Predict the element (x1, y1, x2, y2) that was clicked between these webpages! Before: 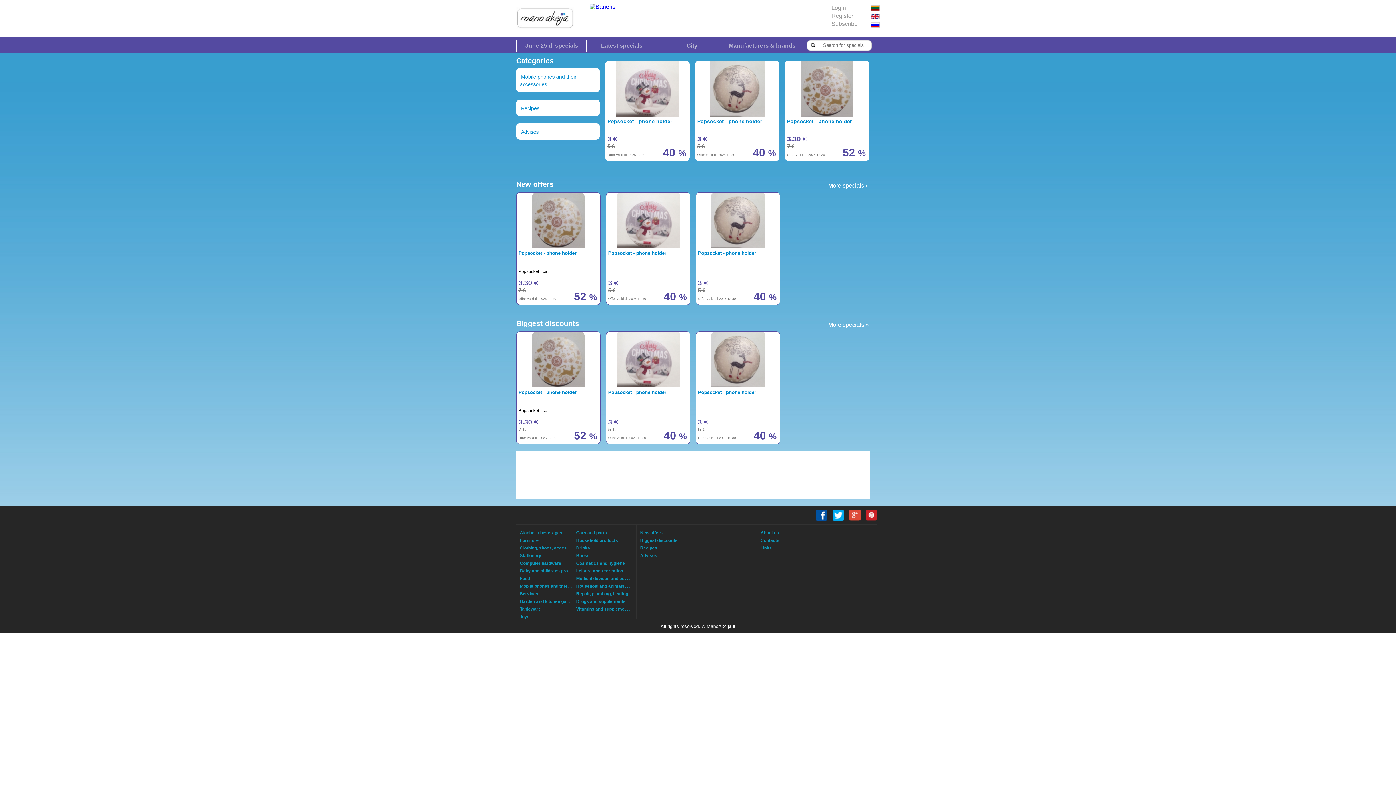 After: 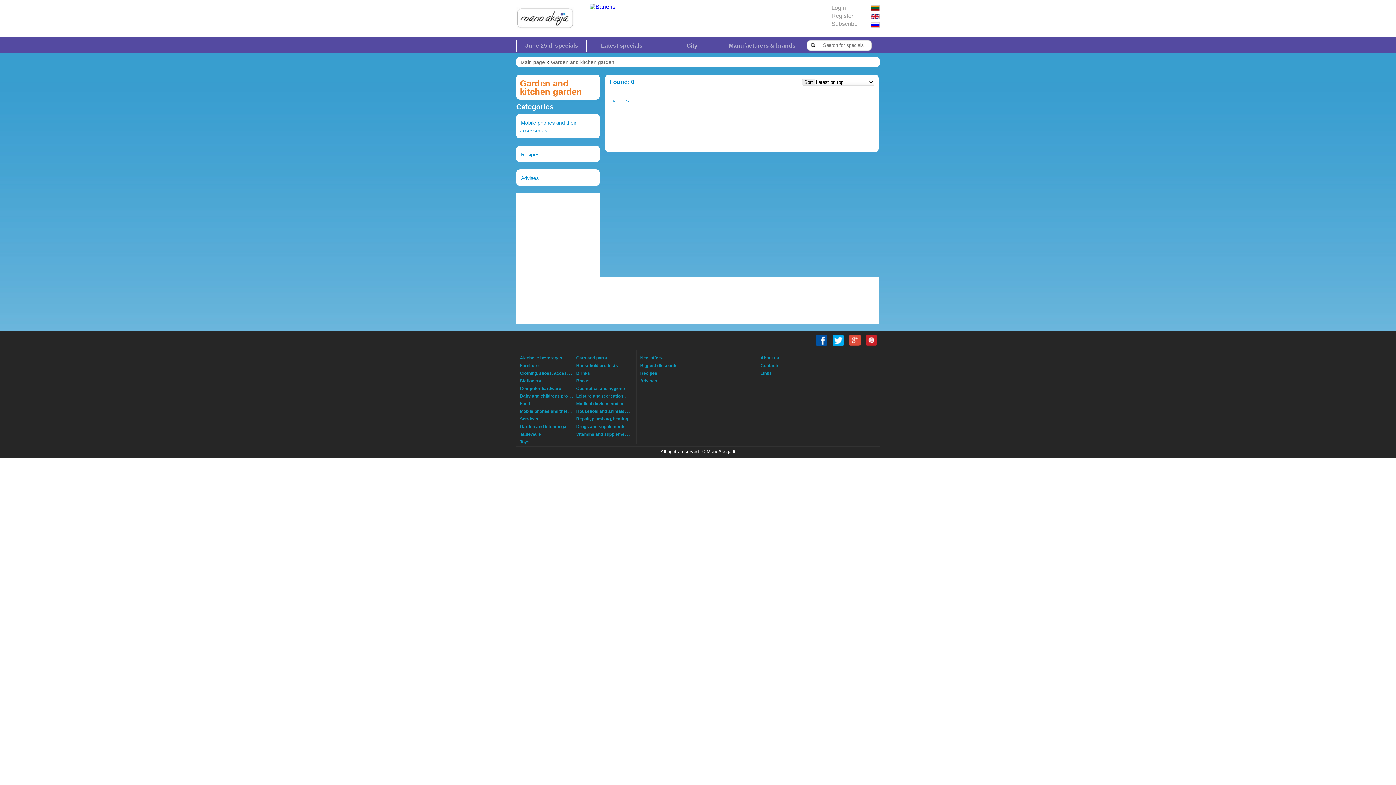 Action: label: Garden and kitchen garden bbox: (520, 598, 576, 604)